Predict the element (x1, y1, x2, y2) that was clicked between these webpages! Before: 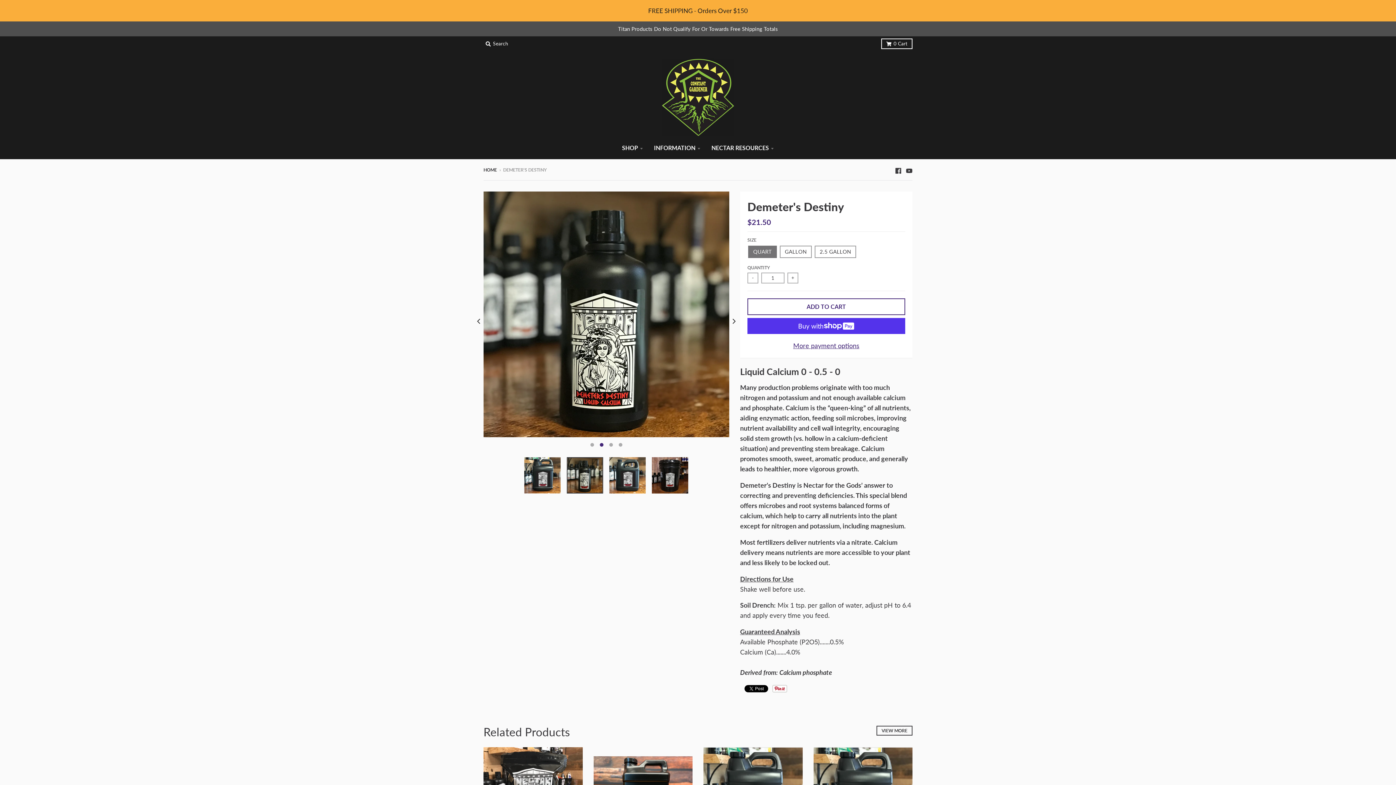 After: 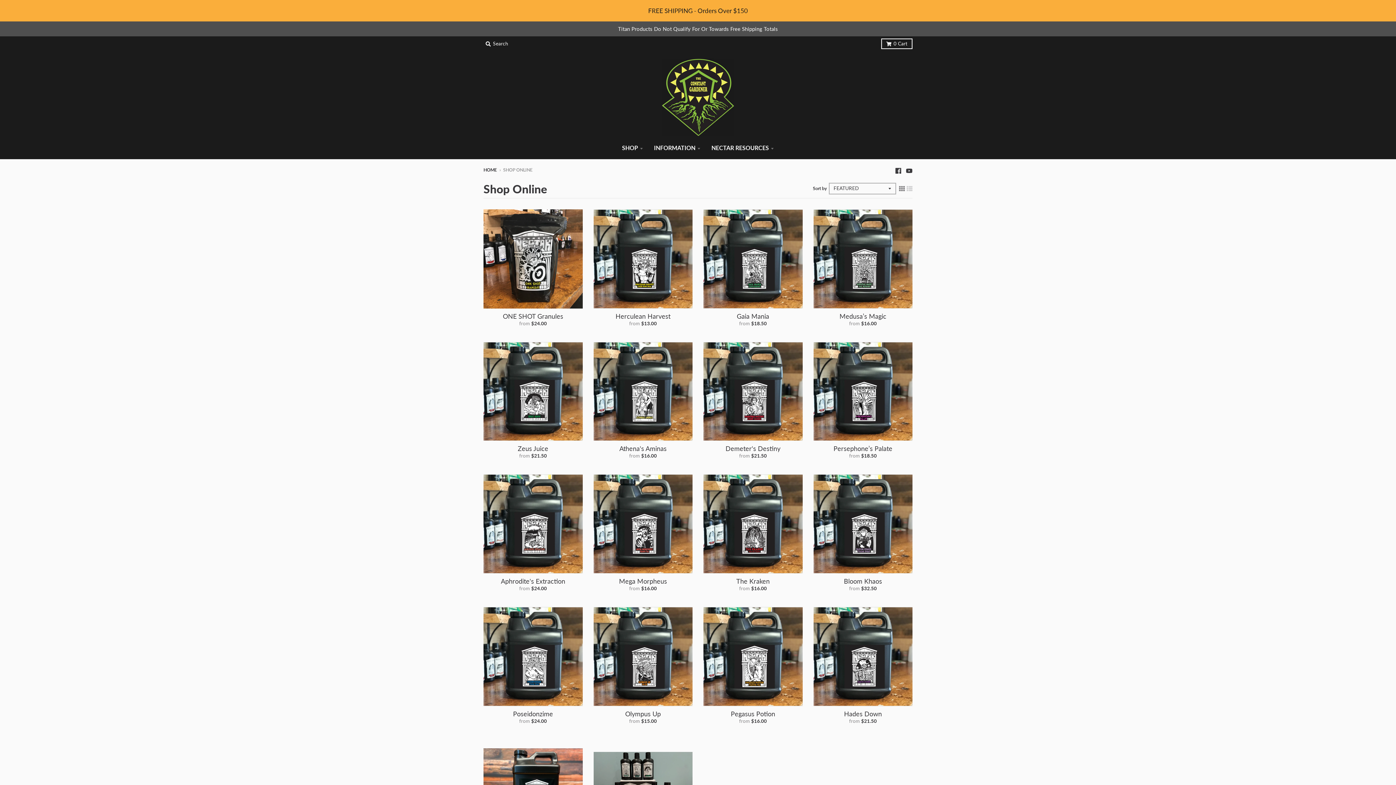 Action: bbox: (617, 140, 648, 154) label: SHOP